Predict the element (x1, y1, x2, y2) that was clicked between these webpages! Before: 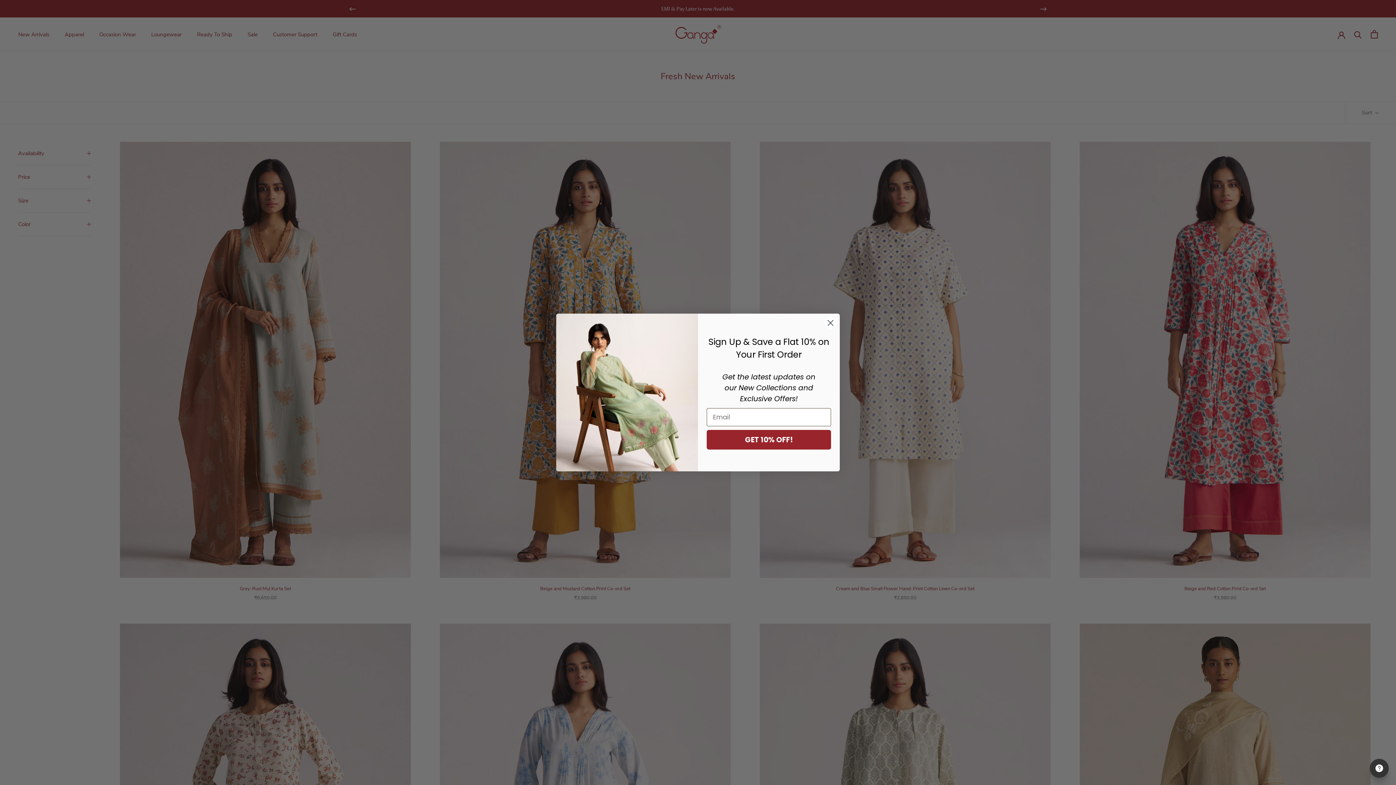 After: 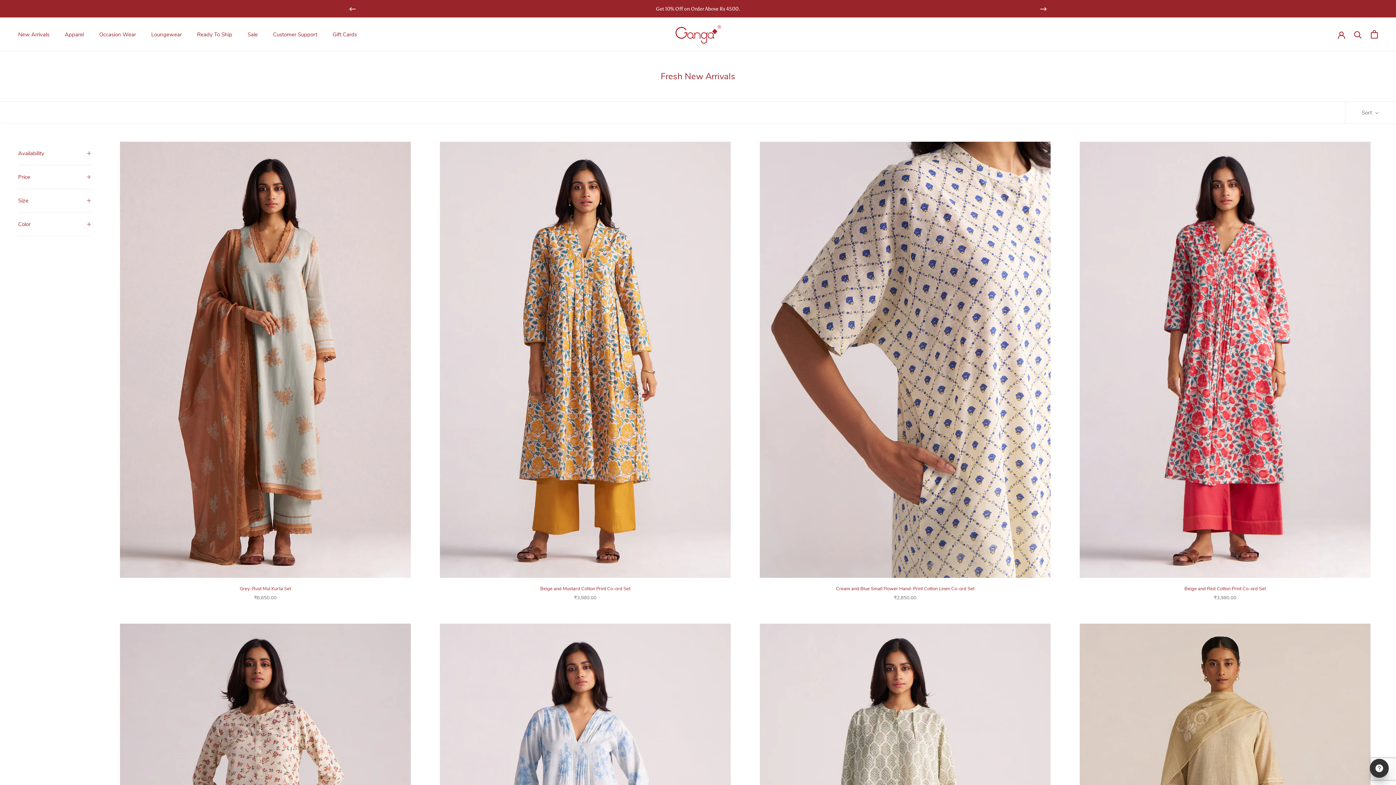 Action: bbox: (824, 316, 837, 329) label: Close dialog